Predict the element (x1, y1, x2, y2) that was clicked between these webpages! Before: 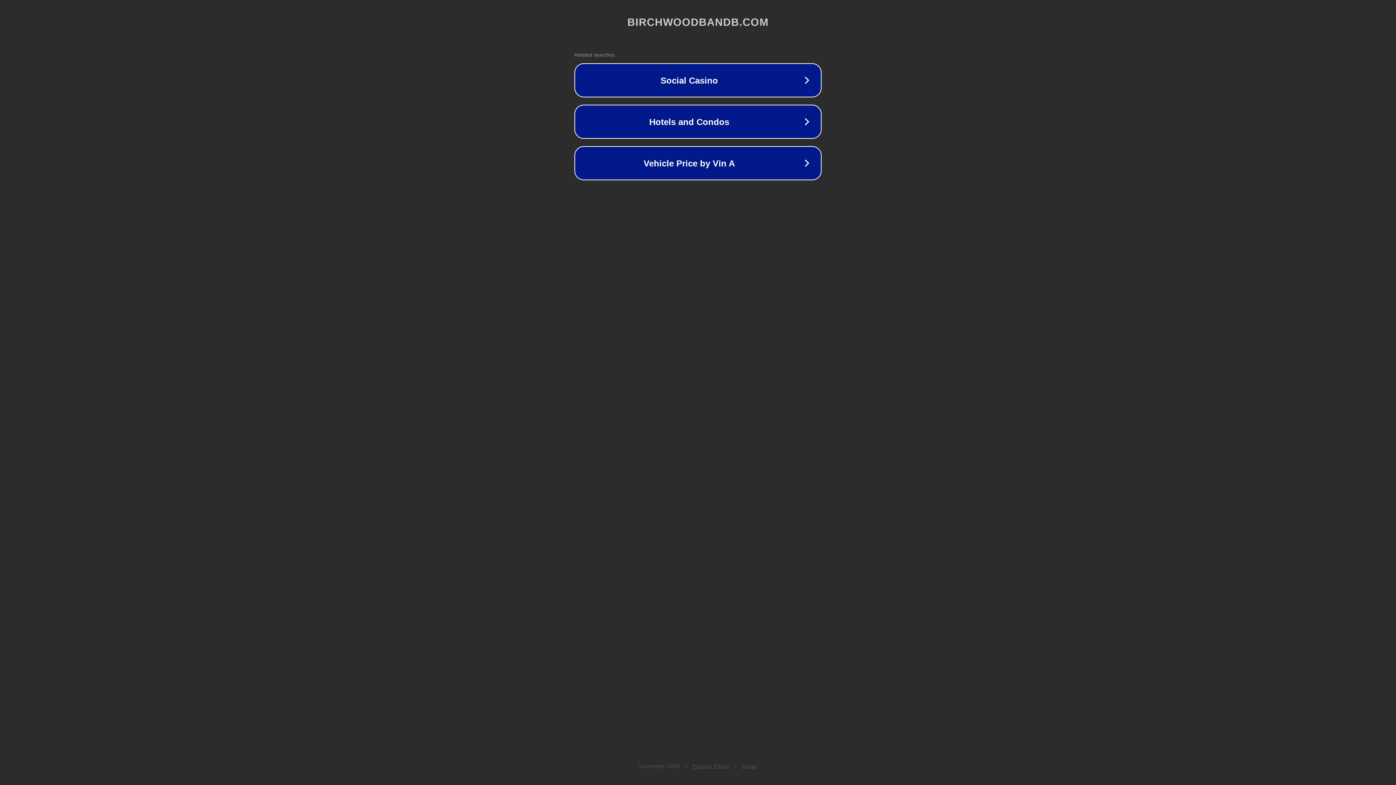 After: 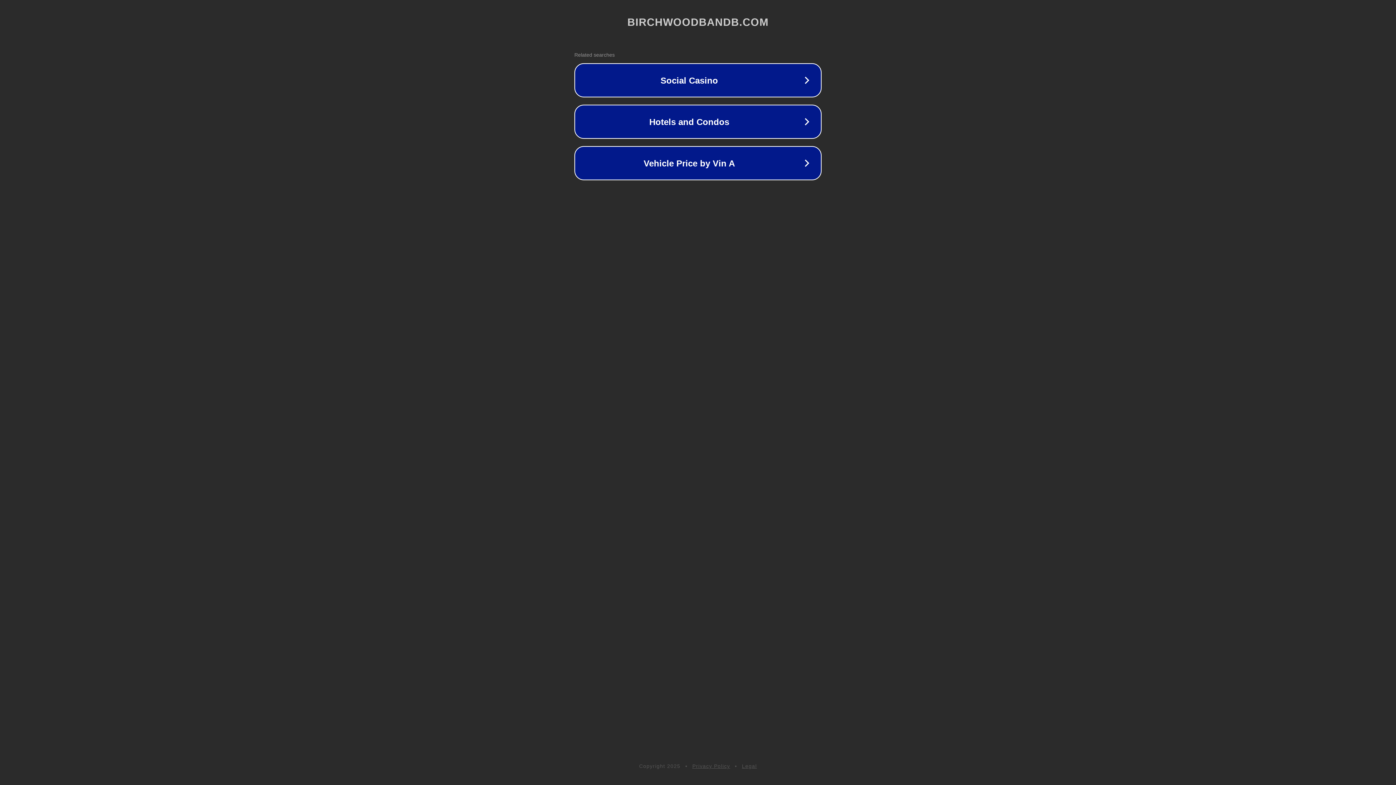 Action: label: Privacy Policy bbox: (692, 763, 730, 769)